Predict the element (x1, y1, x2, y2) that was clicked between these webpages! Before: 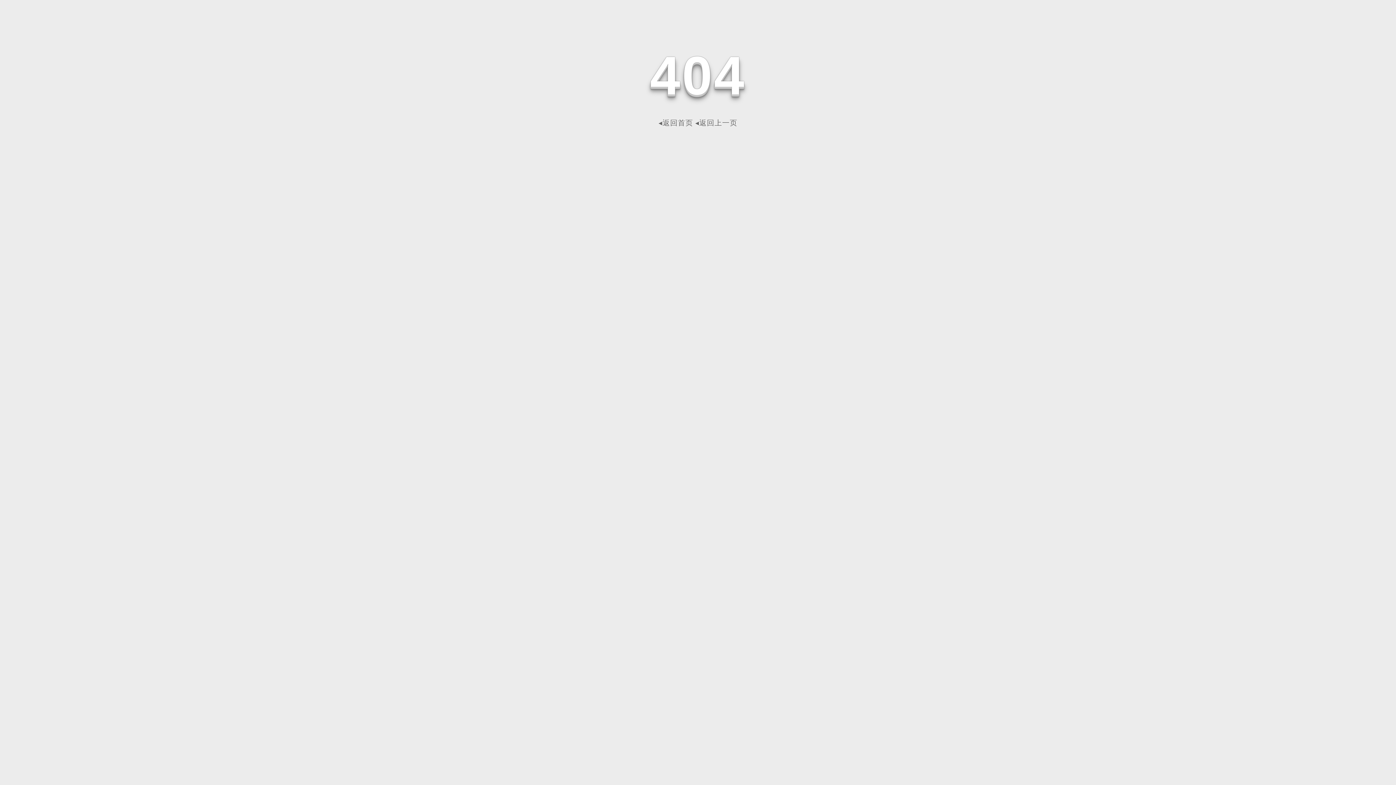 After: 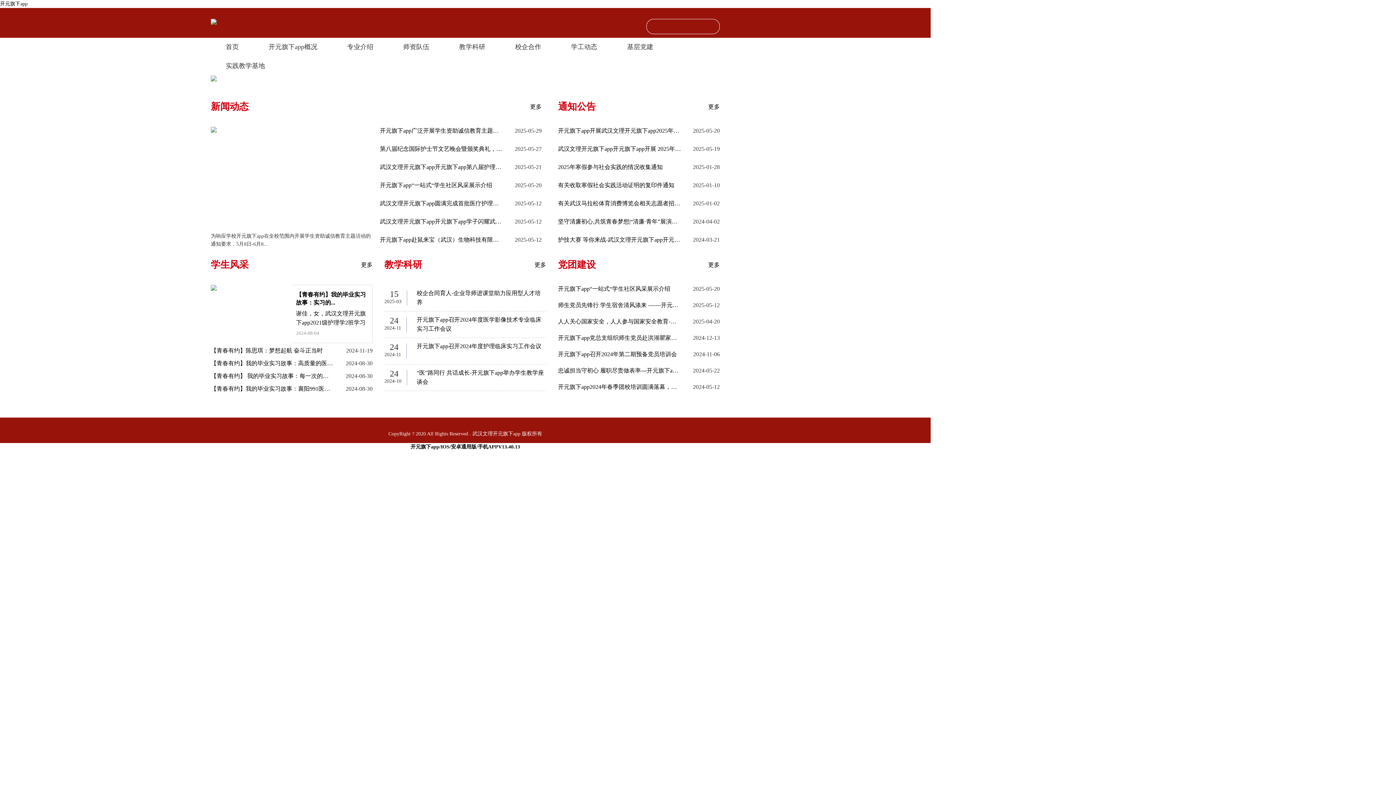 Action: bbox: (658, 118, 693, 126) label: ◂返回首页